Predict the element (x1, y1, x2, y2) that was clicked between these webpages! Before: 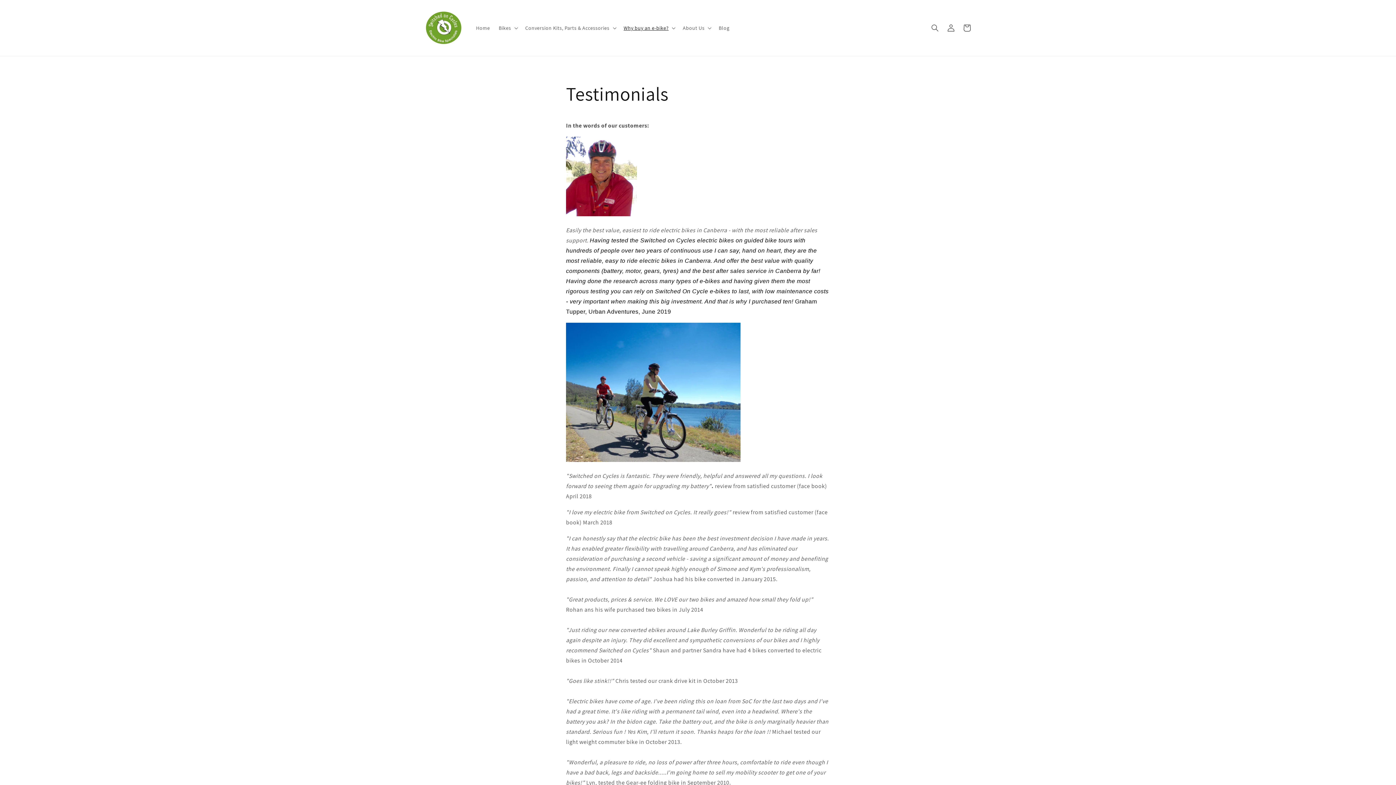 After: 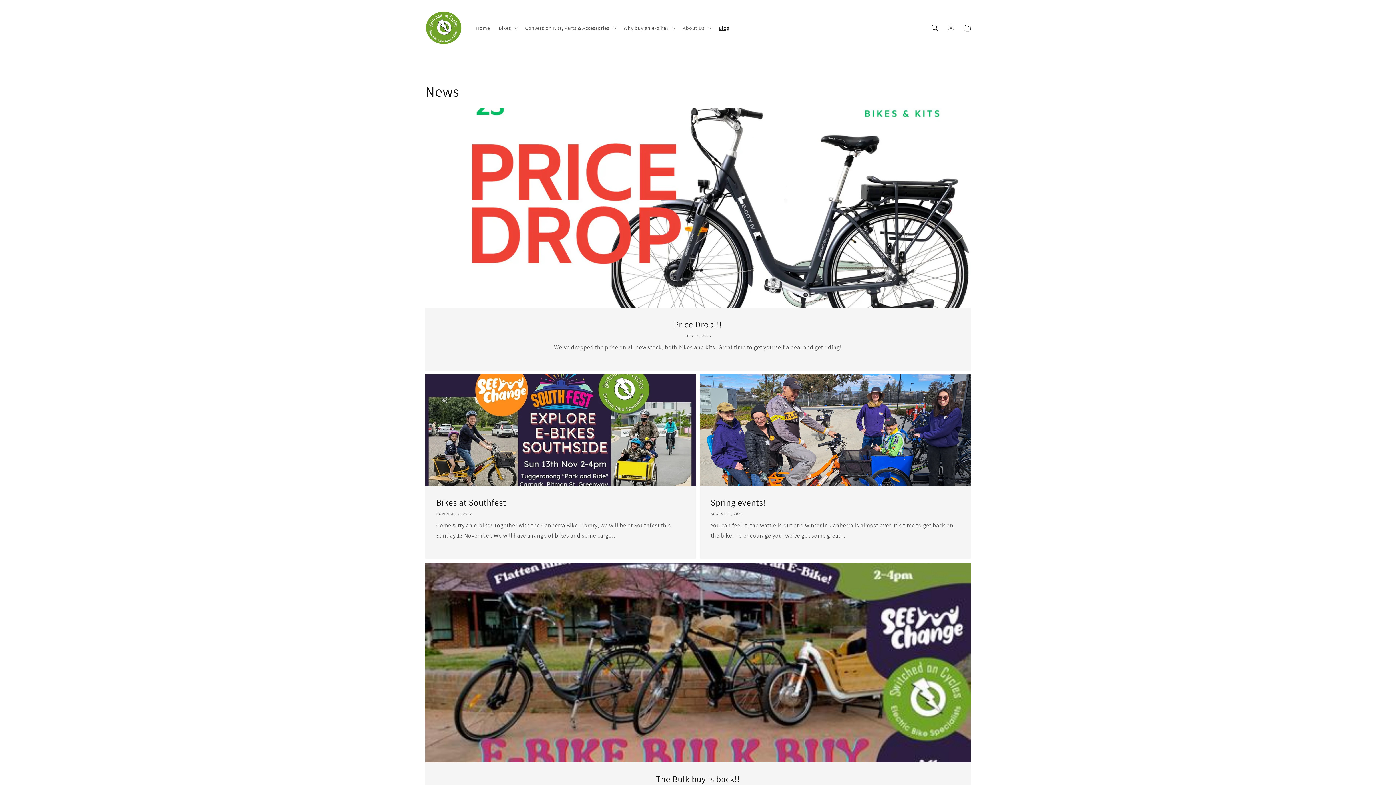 Action: bbox: (714, 20, 734, 35) label: Blog